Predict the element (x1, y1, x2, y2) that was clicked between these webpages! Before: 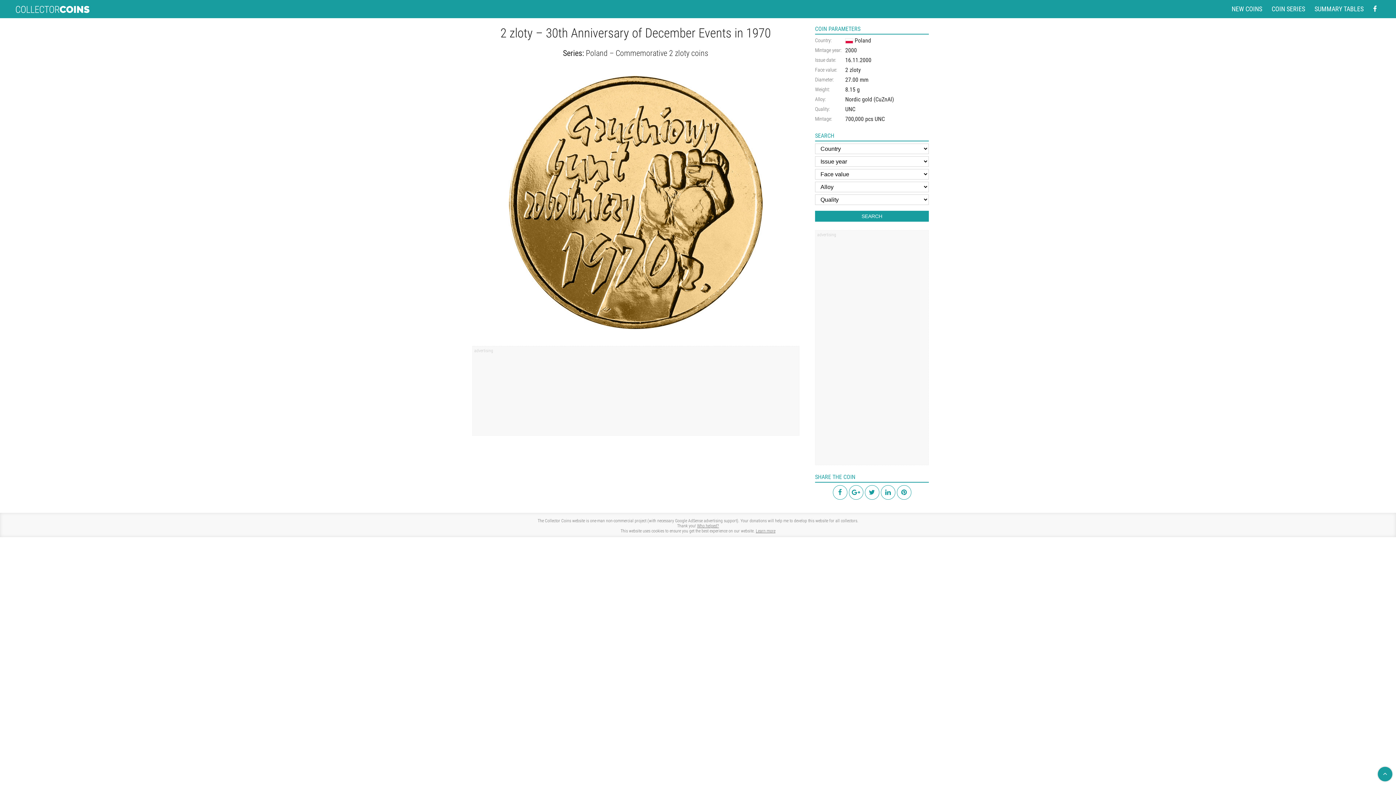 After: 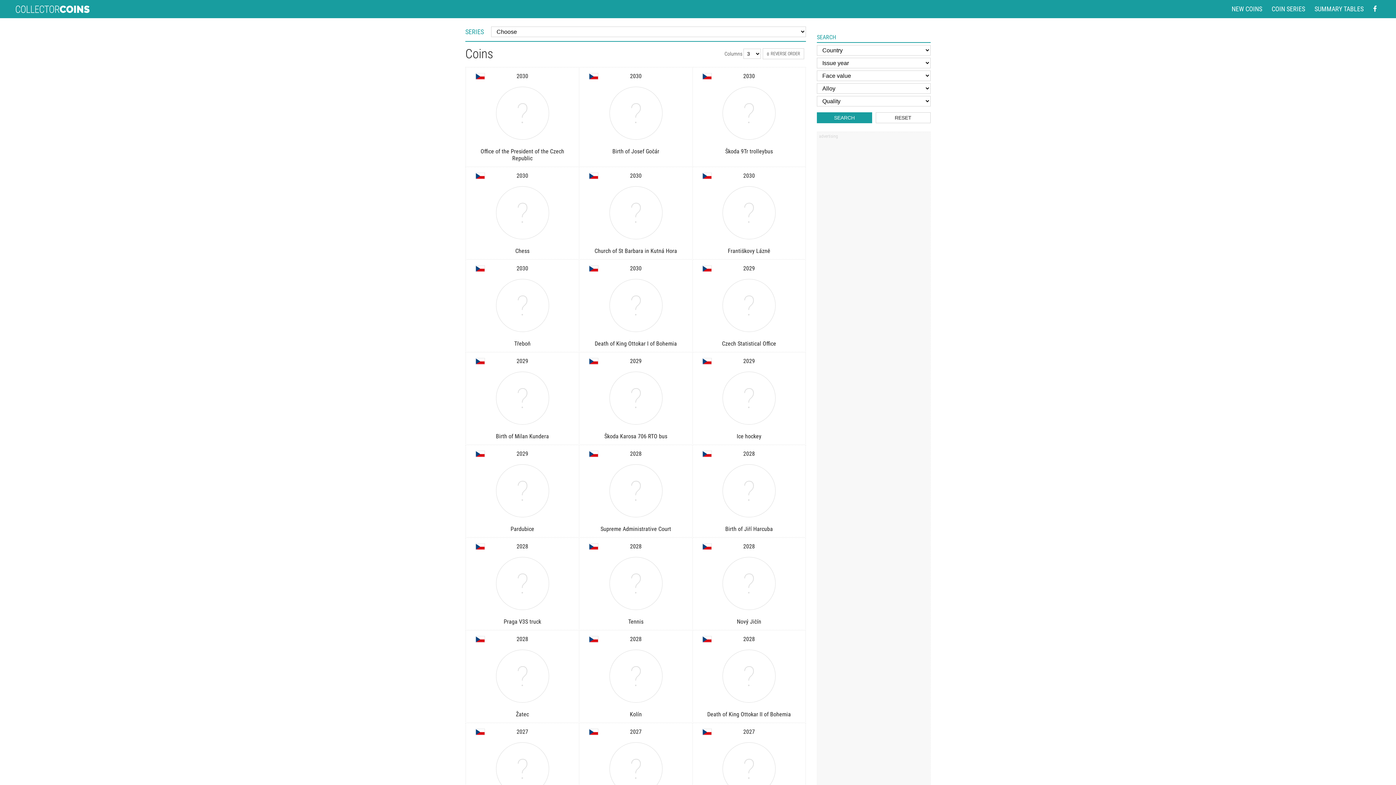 Action: label: SEARCH bbox: (815, 210, 929, 221)